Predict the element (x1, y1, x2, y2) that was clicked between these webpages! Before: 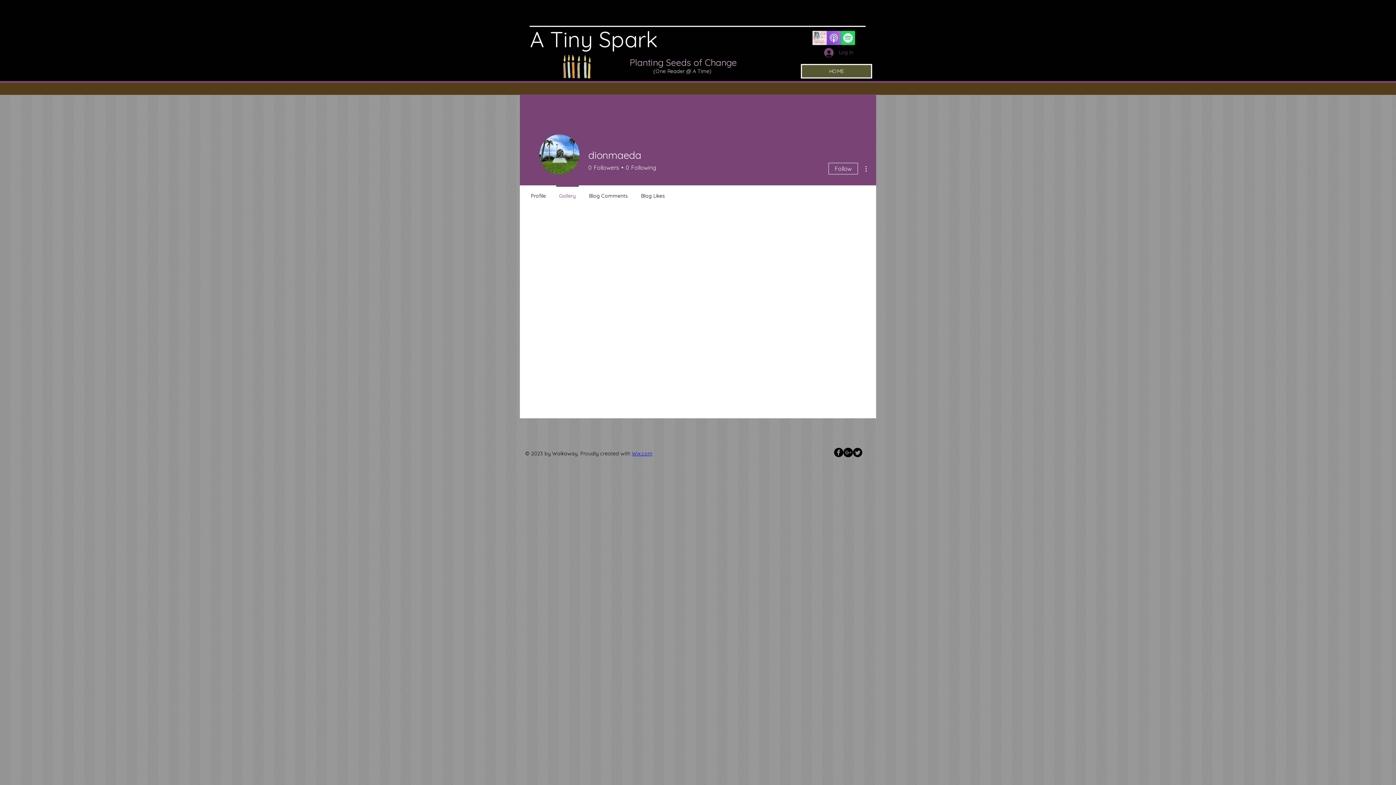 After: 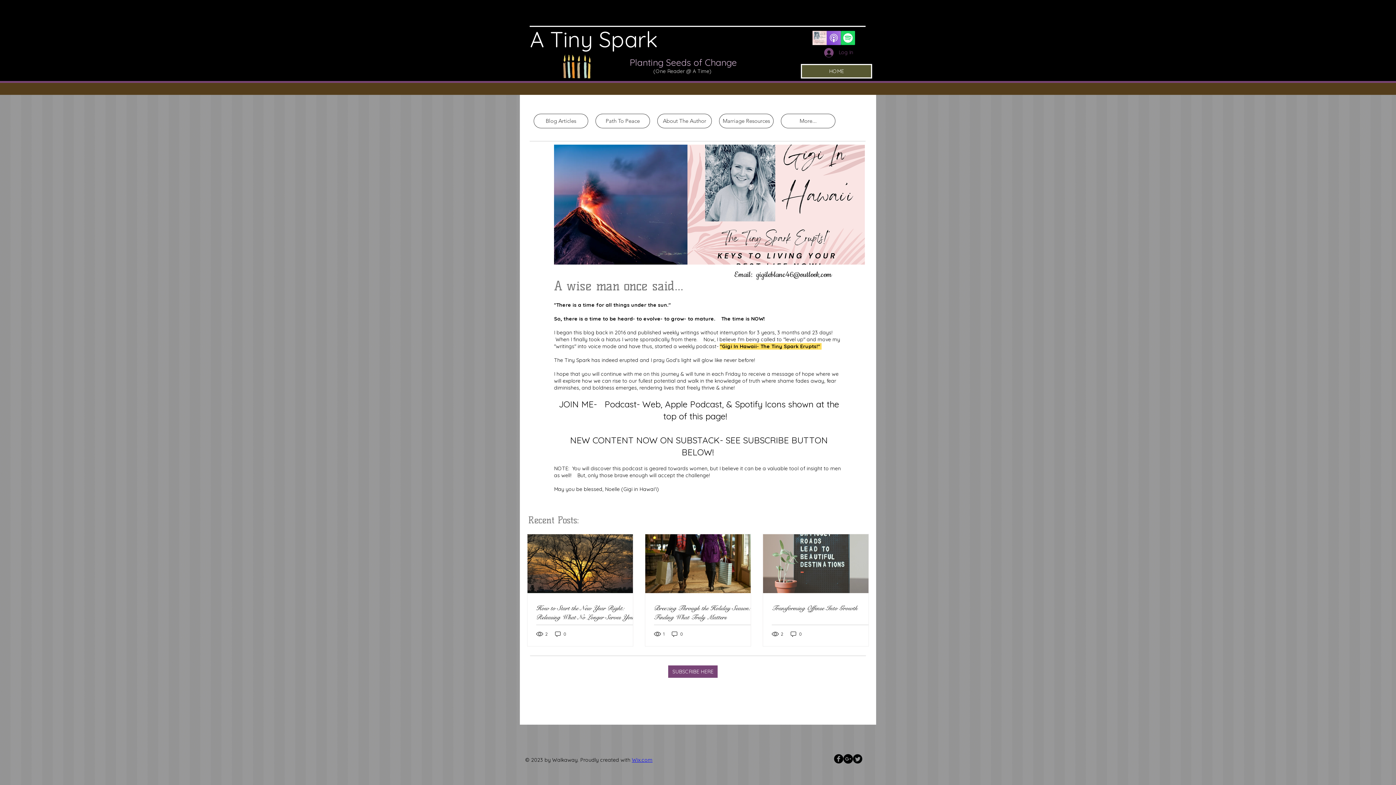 Action: bbox: (530, 25, 657, 52) label: A Tiny Spark